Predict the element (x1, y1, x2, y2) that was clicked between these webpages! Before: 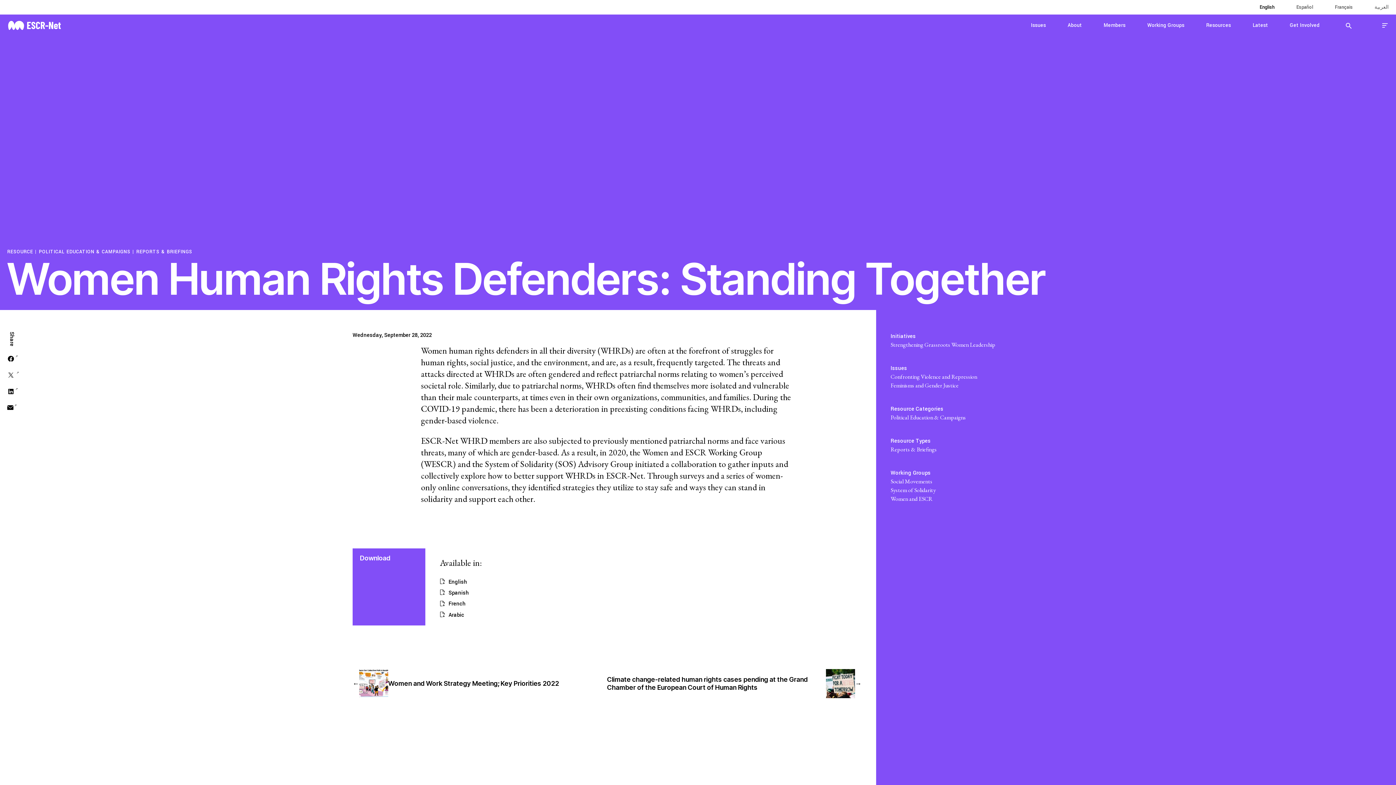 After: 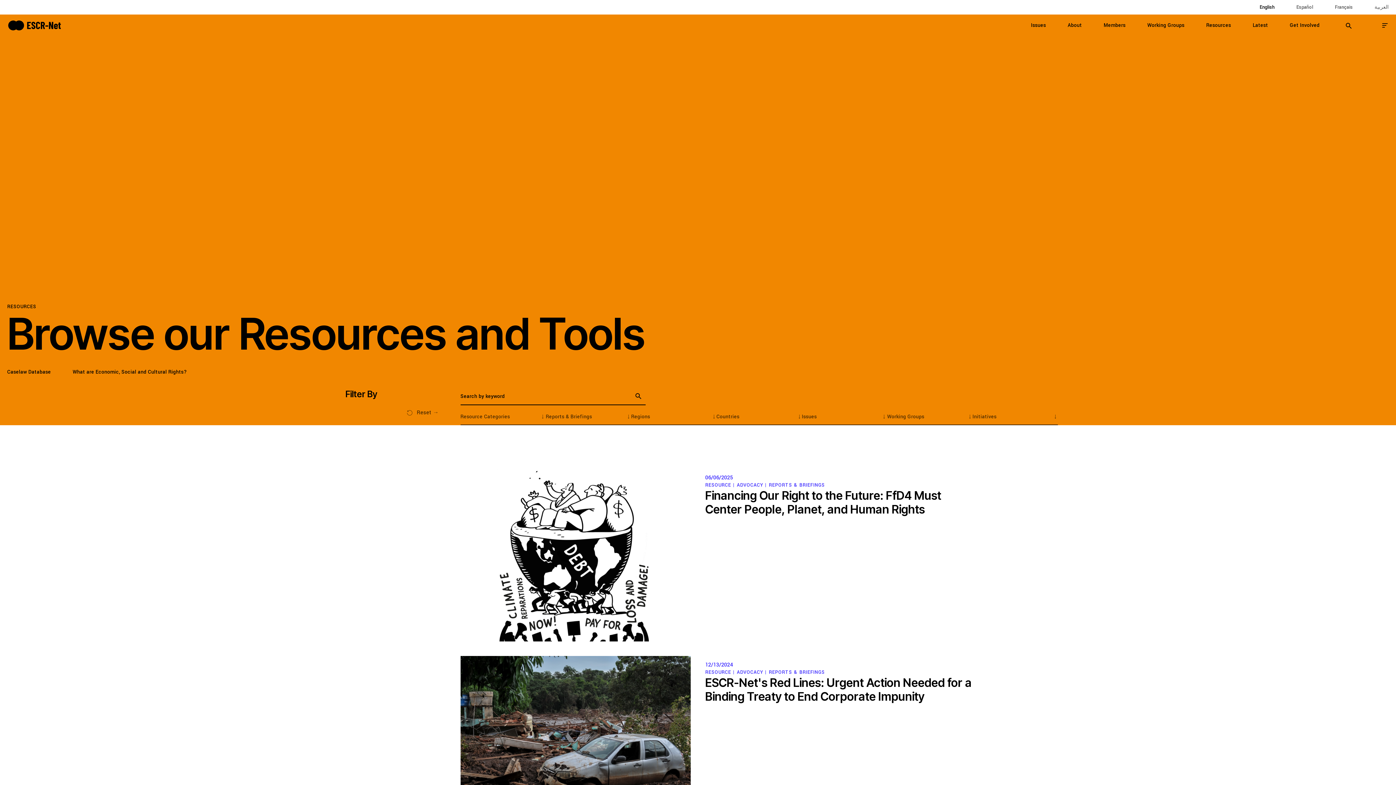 Action: label: REPORTS & BRIEFINGS bbox: (136, 248, 192, 255)